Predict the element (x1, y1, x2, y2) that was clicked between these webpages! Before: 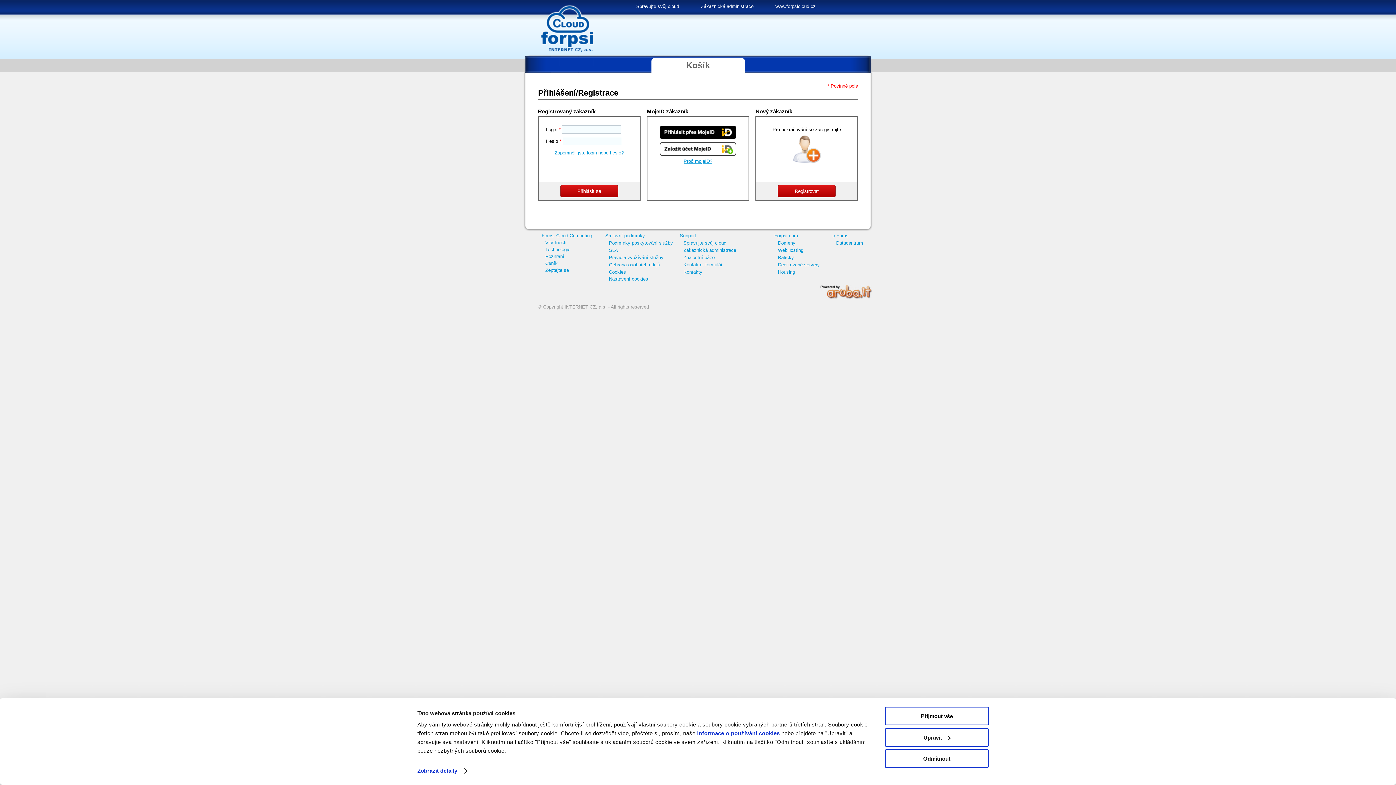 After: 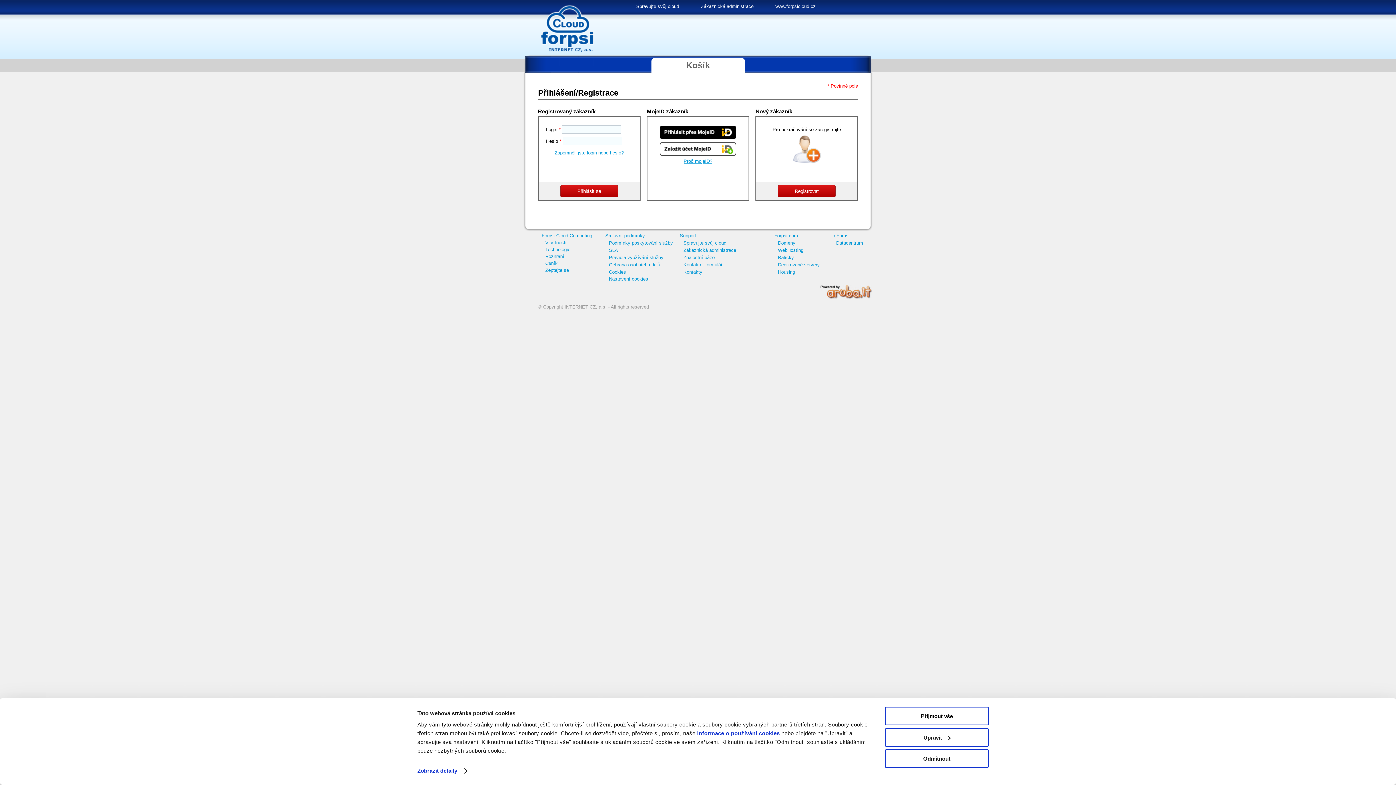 Action: bbox: (774, 260, 823, 269) label: Dedikované servery